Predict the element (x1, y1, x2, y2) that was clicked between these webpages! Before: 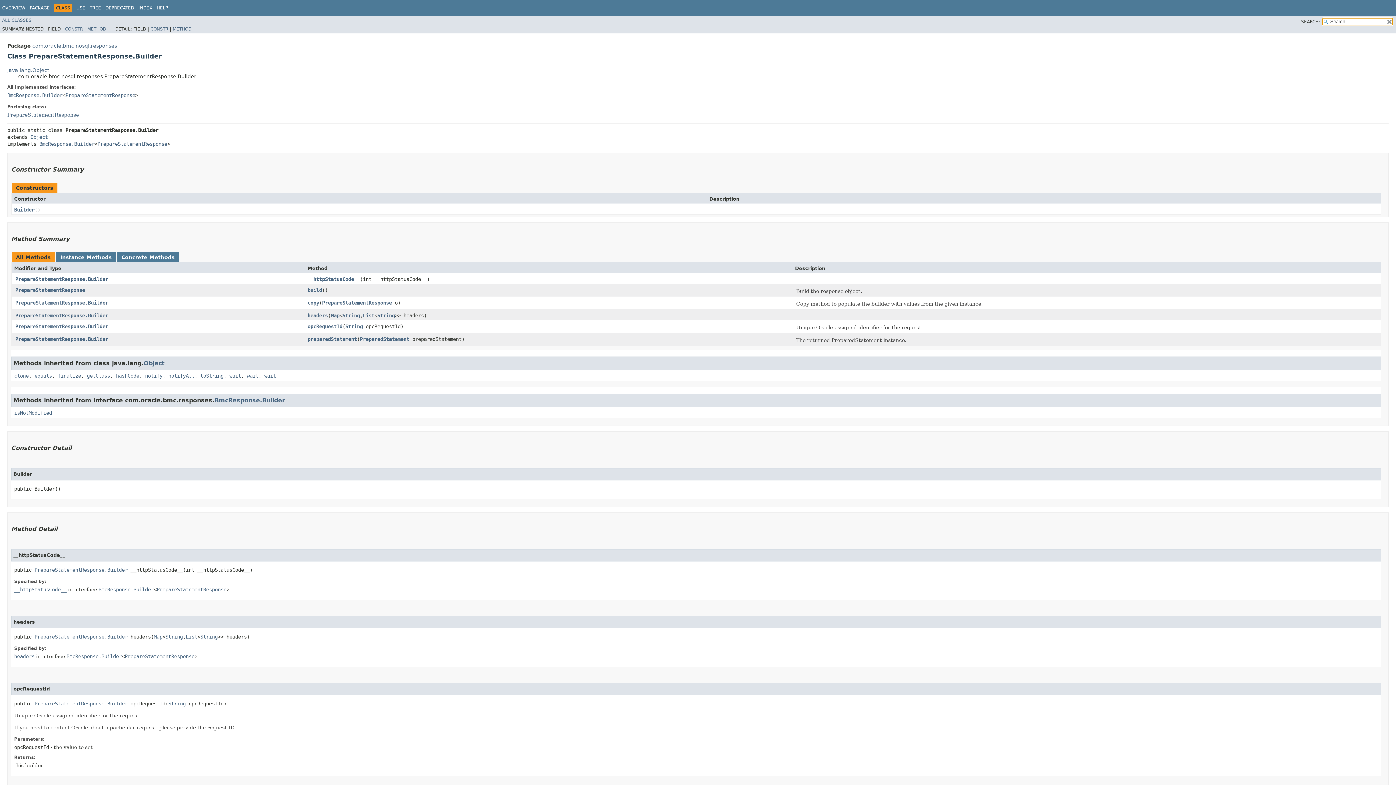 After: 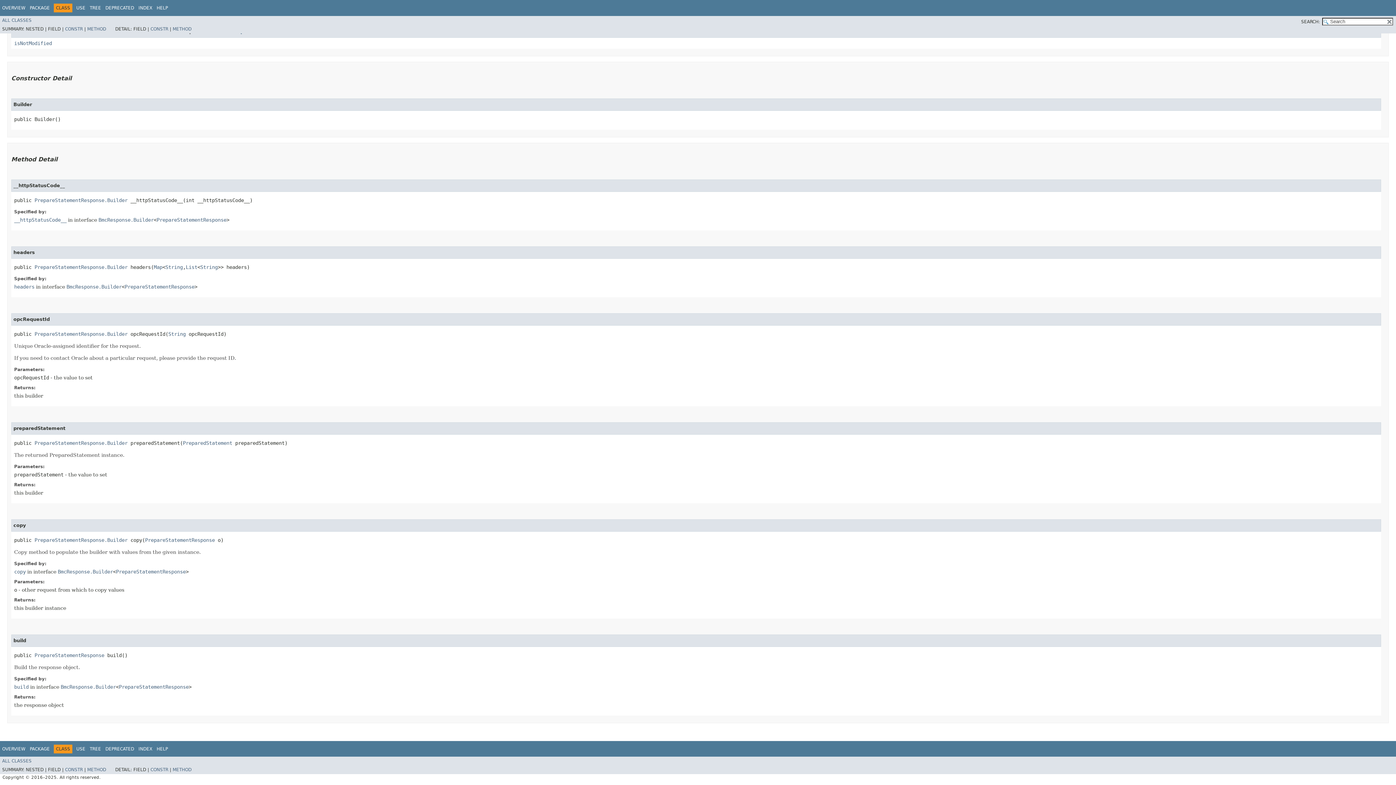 Action: bbox: (307, 276, 360, 282) label: __httpStatusCode__